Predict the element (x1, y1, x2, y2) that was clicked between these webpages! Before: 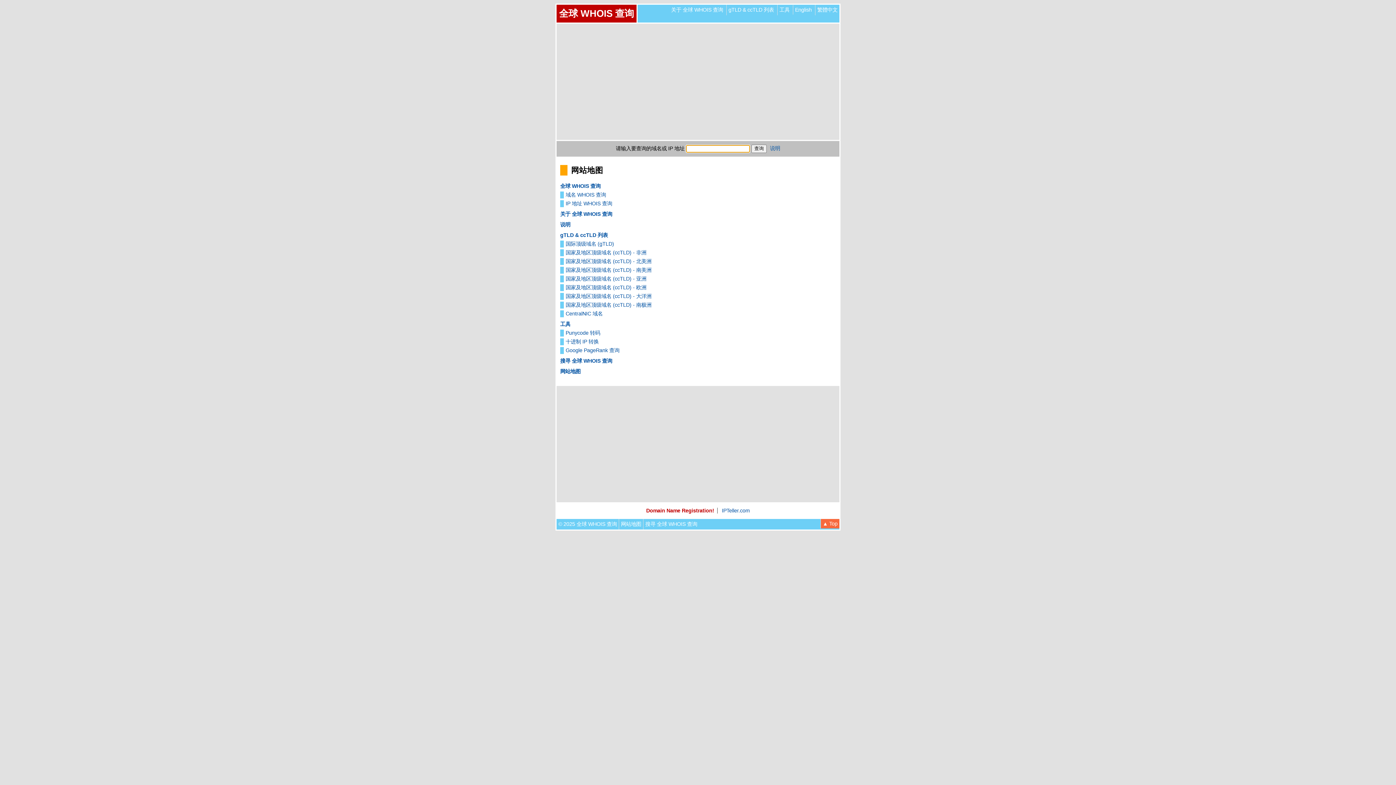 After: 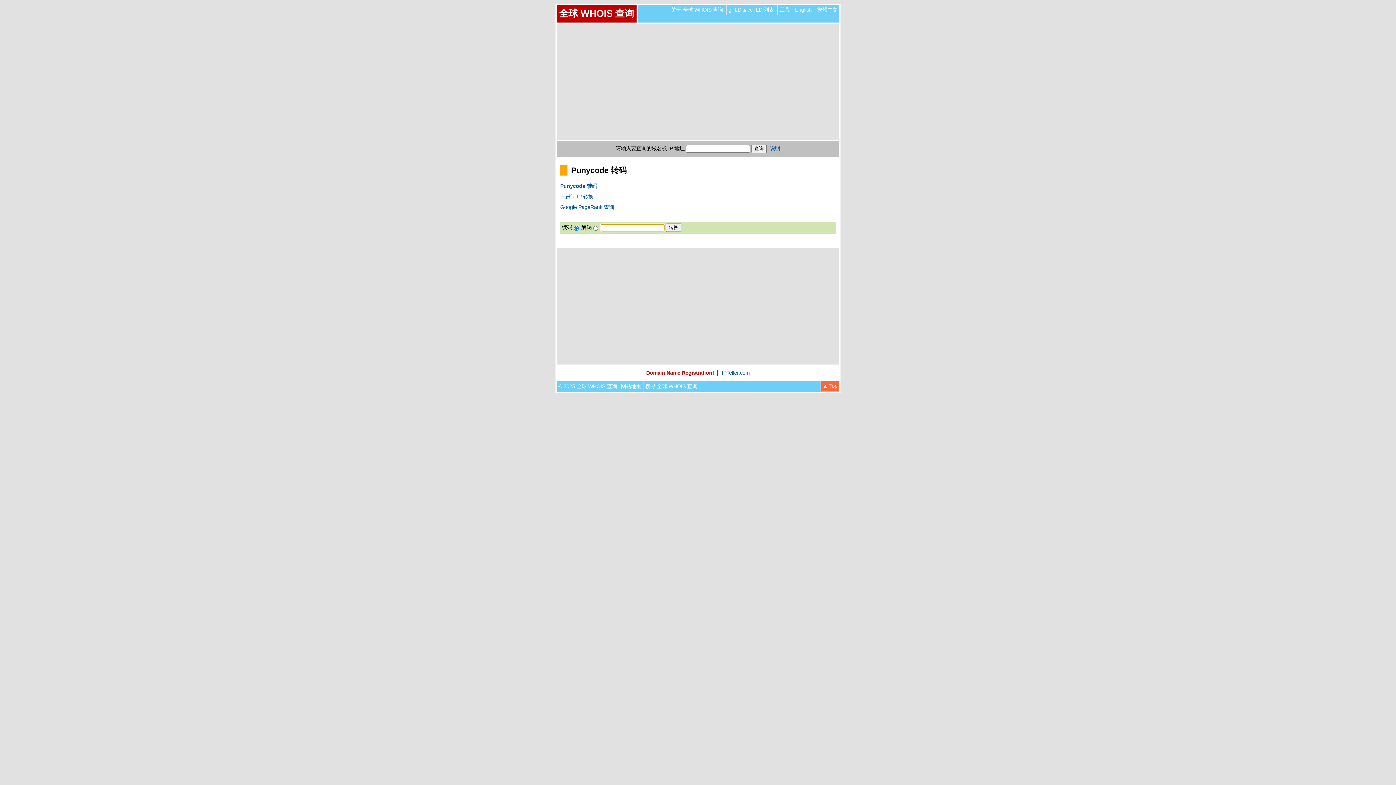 Action: label: Punycode 转码 bbox: (565, 330, 600, 336)